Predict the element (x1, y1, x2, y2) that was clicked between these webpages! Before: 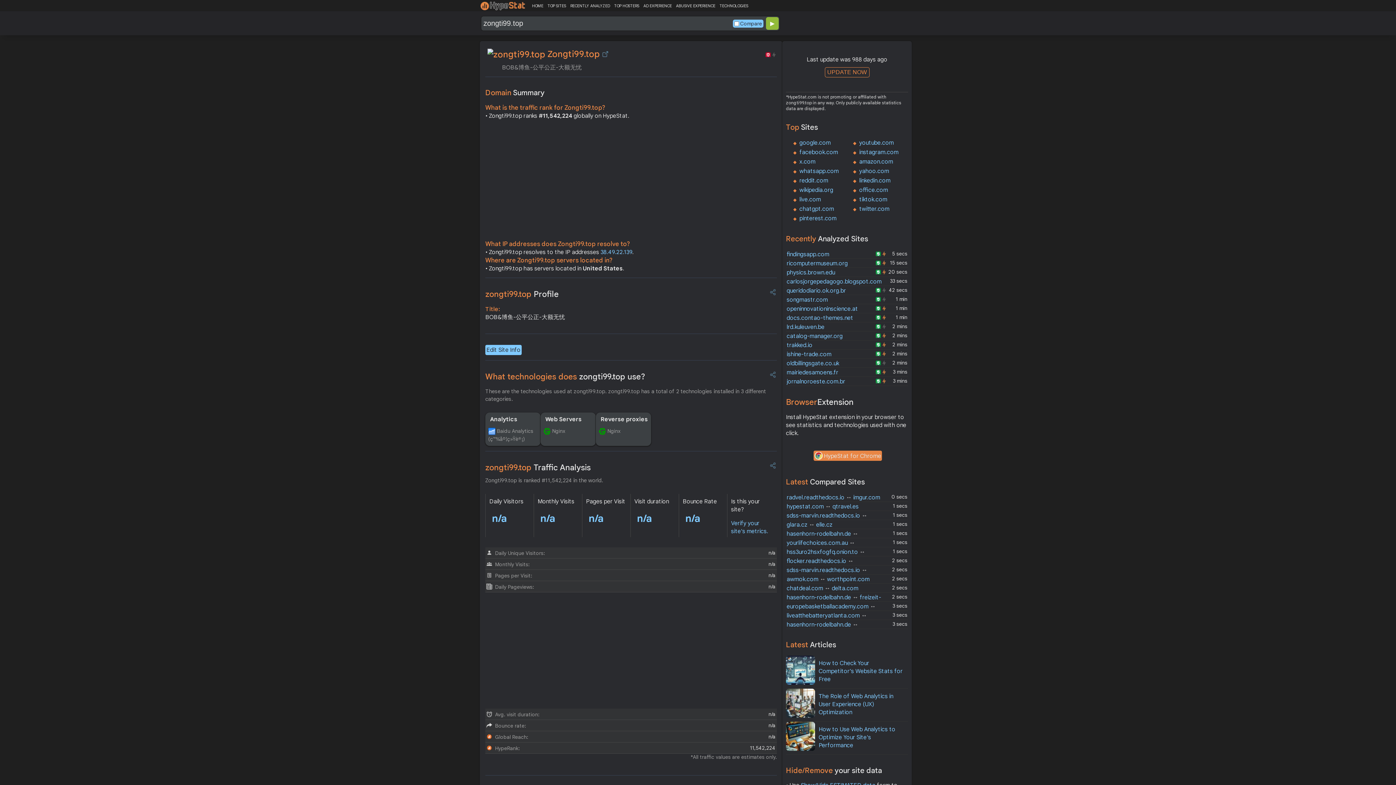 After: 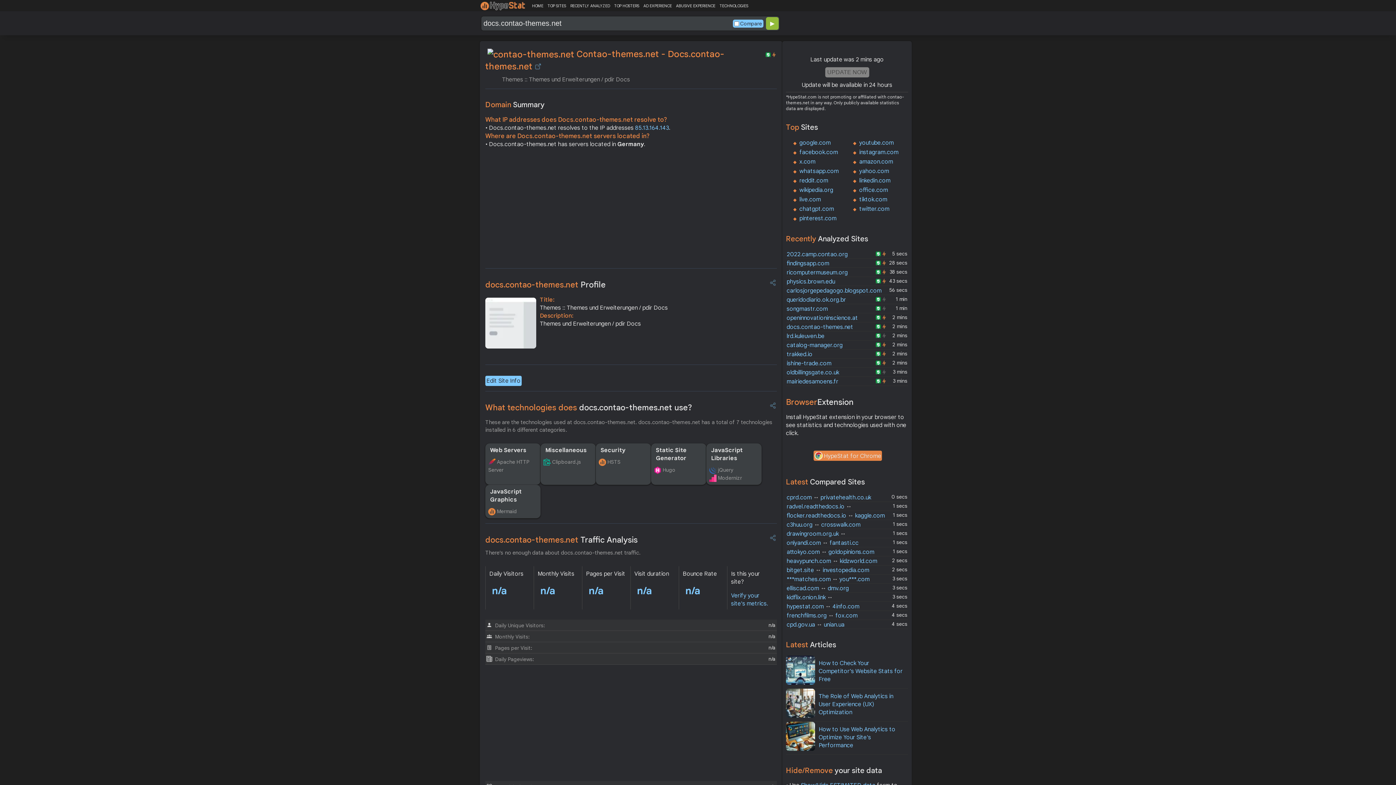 Action: bbox: (786, 314, 853, 321) label: docs.contao-themes.net